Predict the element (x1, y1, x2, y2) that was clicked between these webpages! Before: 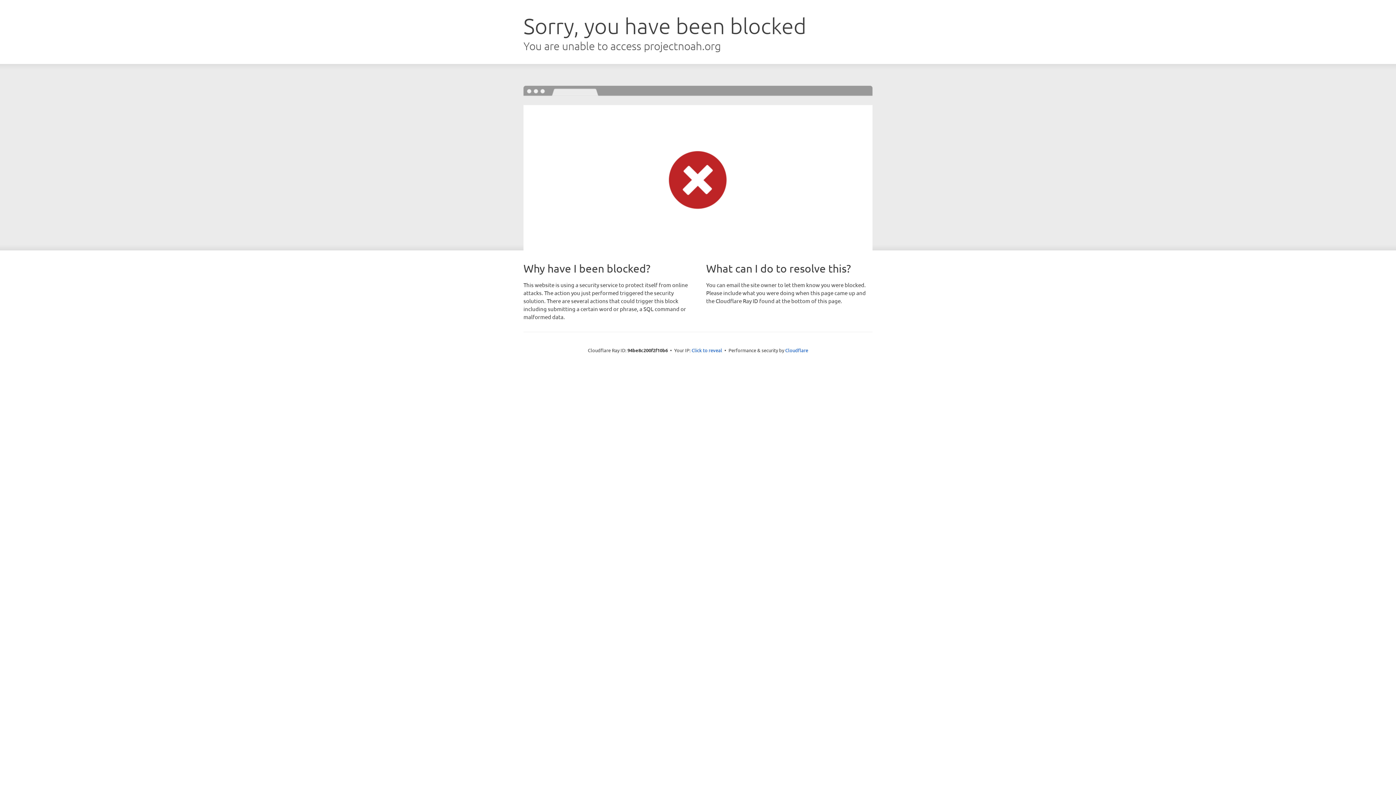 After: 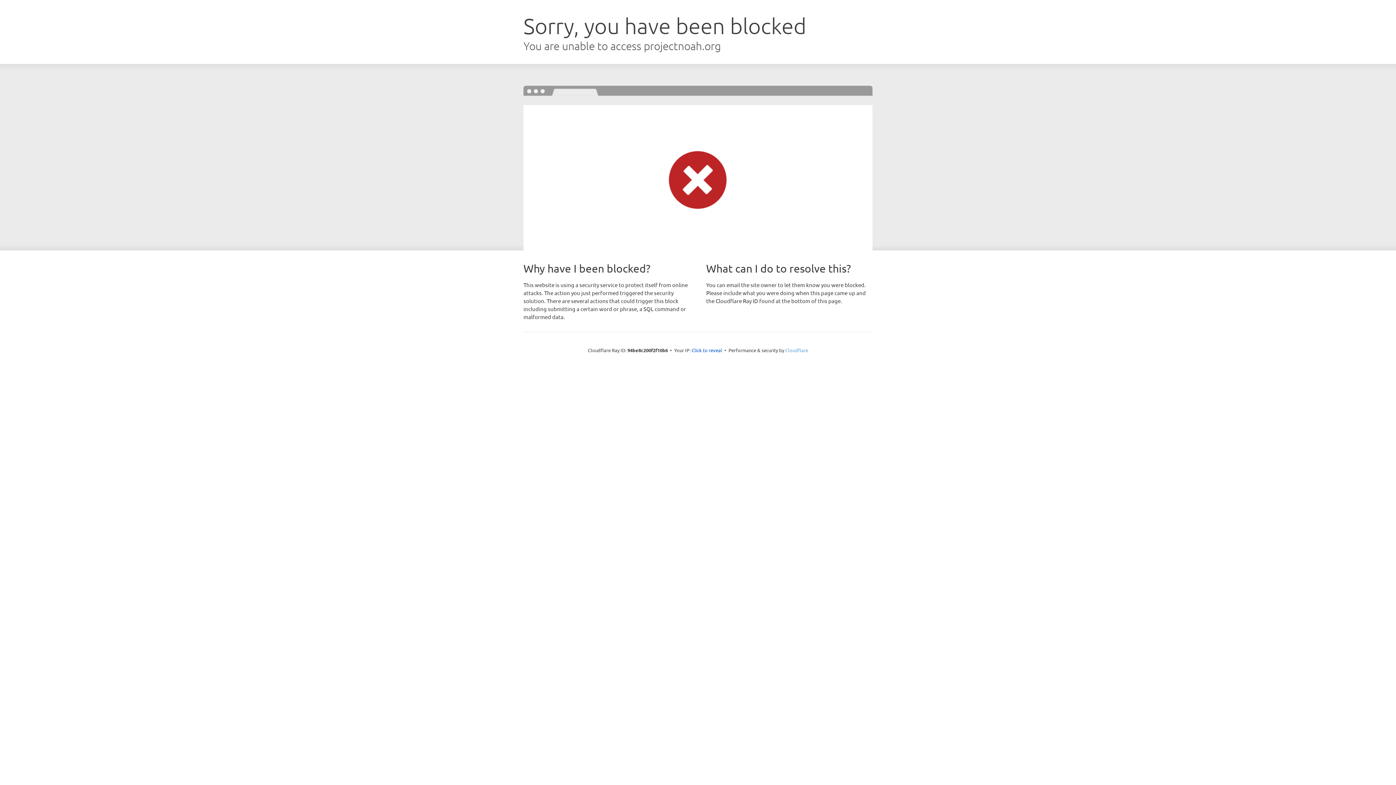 Action: label: Cloudflare bbox: (785, 347, 808, 353)